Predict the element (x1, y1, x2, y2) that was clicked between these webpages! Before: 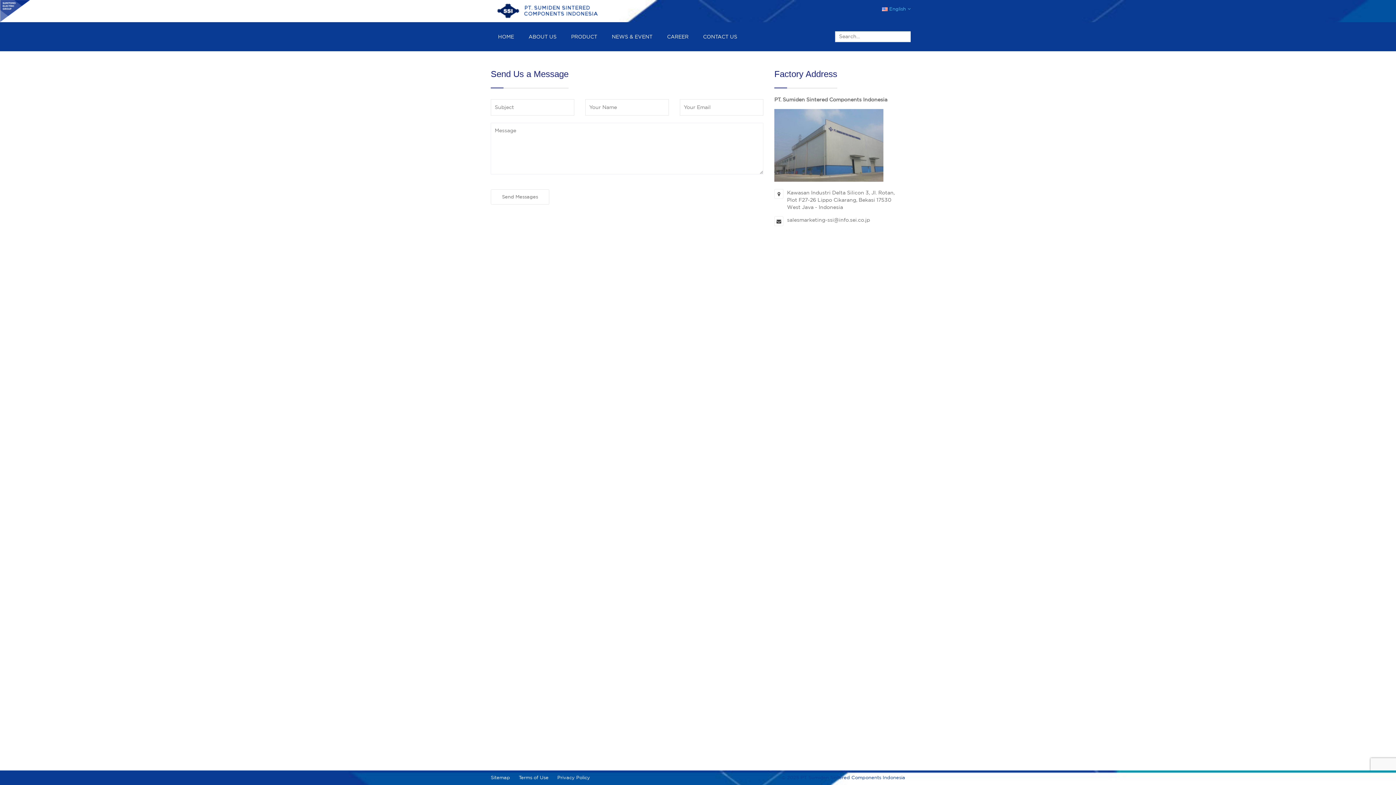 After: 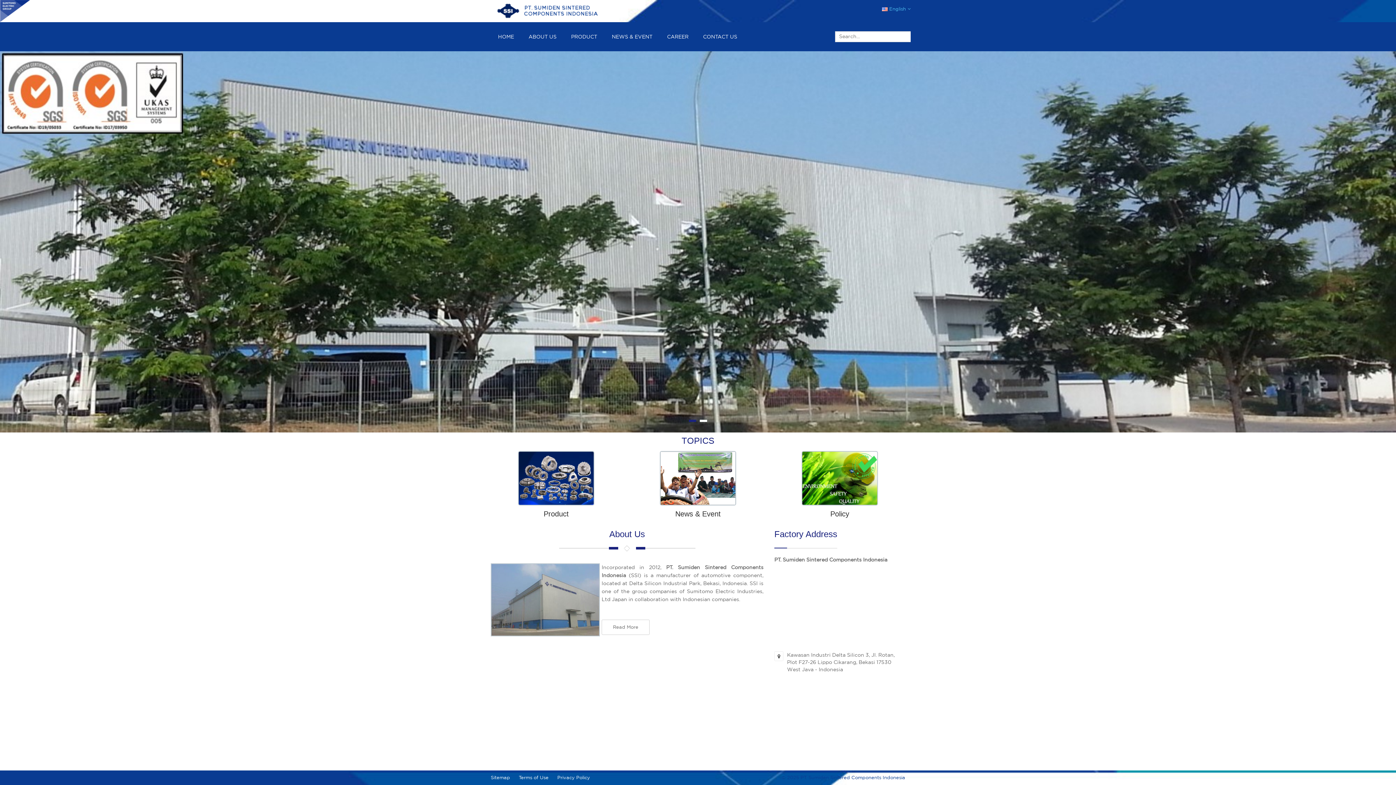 Action: label: HOME bbox: (490, 22, 521, 51)